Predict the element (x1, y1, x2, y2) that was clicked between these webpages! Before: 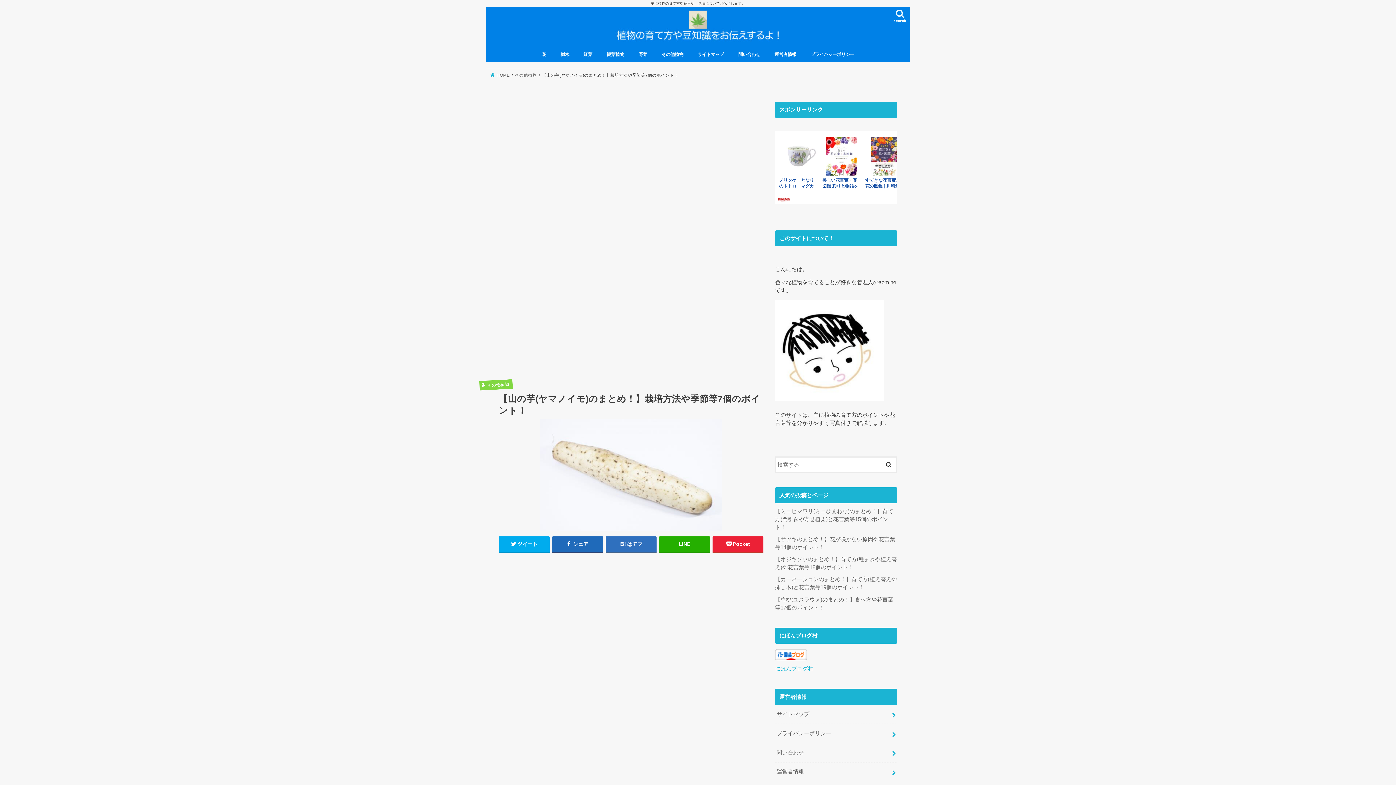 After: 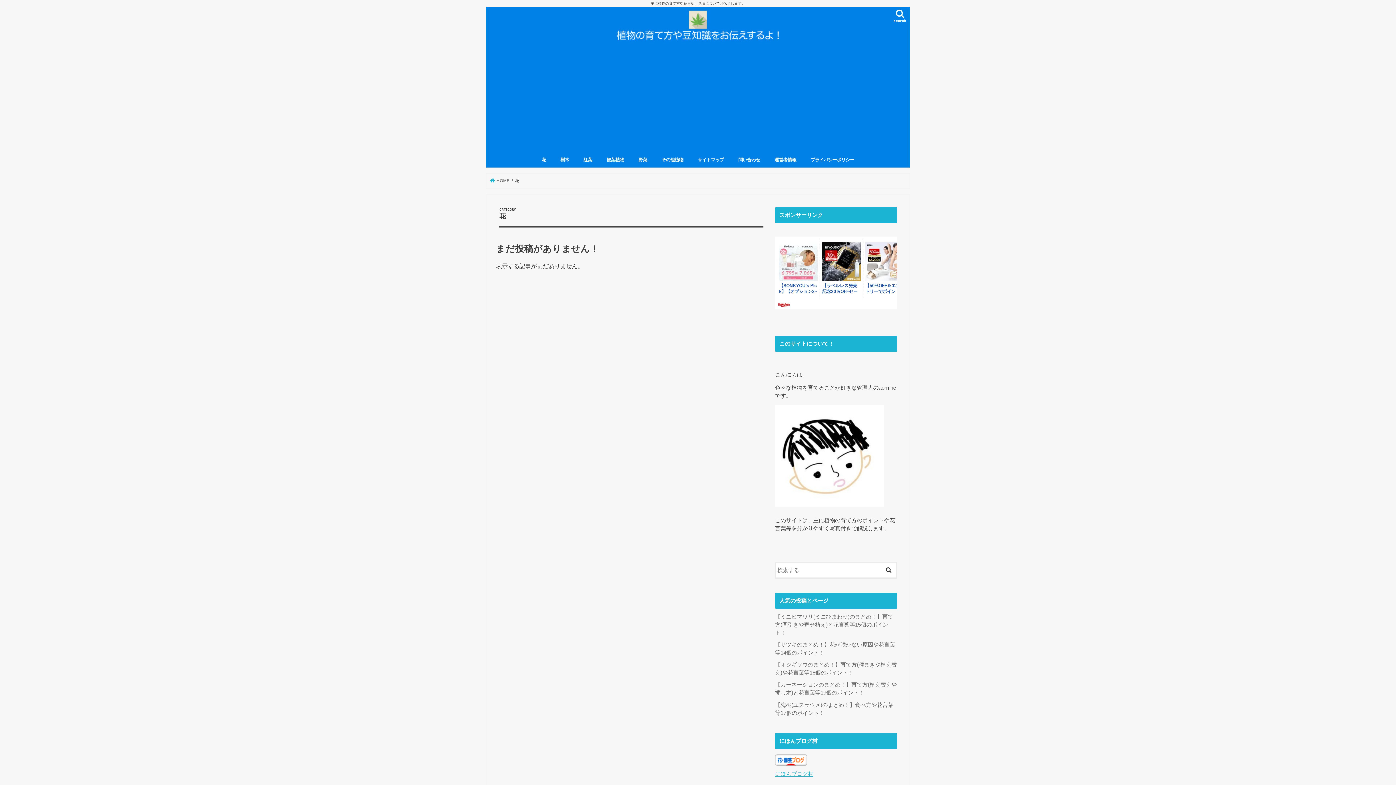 Action: label: 花 bbox: (534, 46, 553, 62)